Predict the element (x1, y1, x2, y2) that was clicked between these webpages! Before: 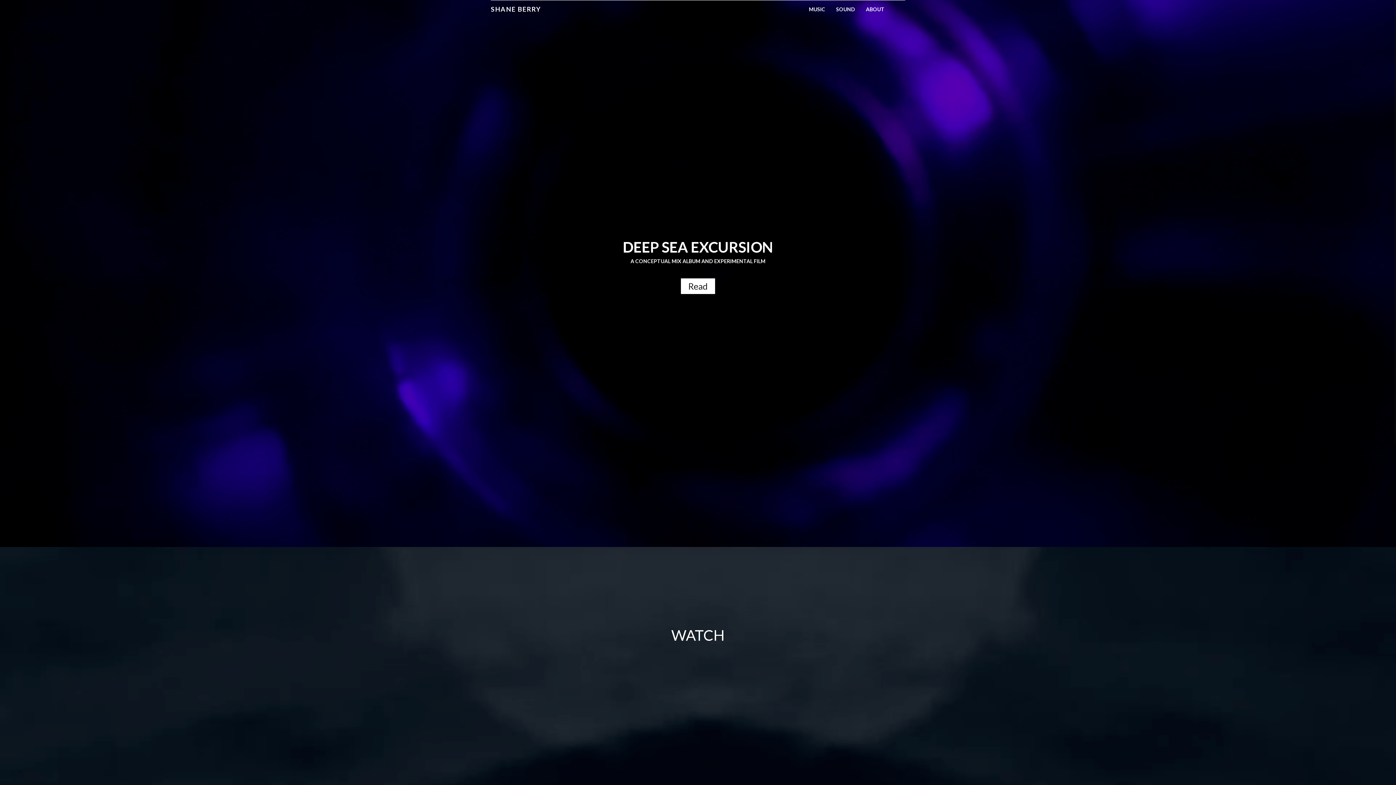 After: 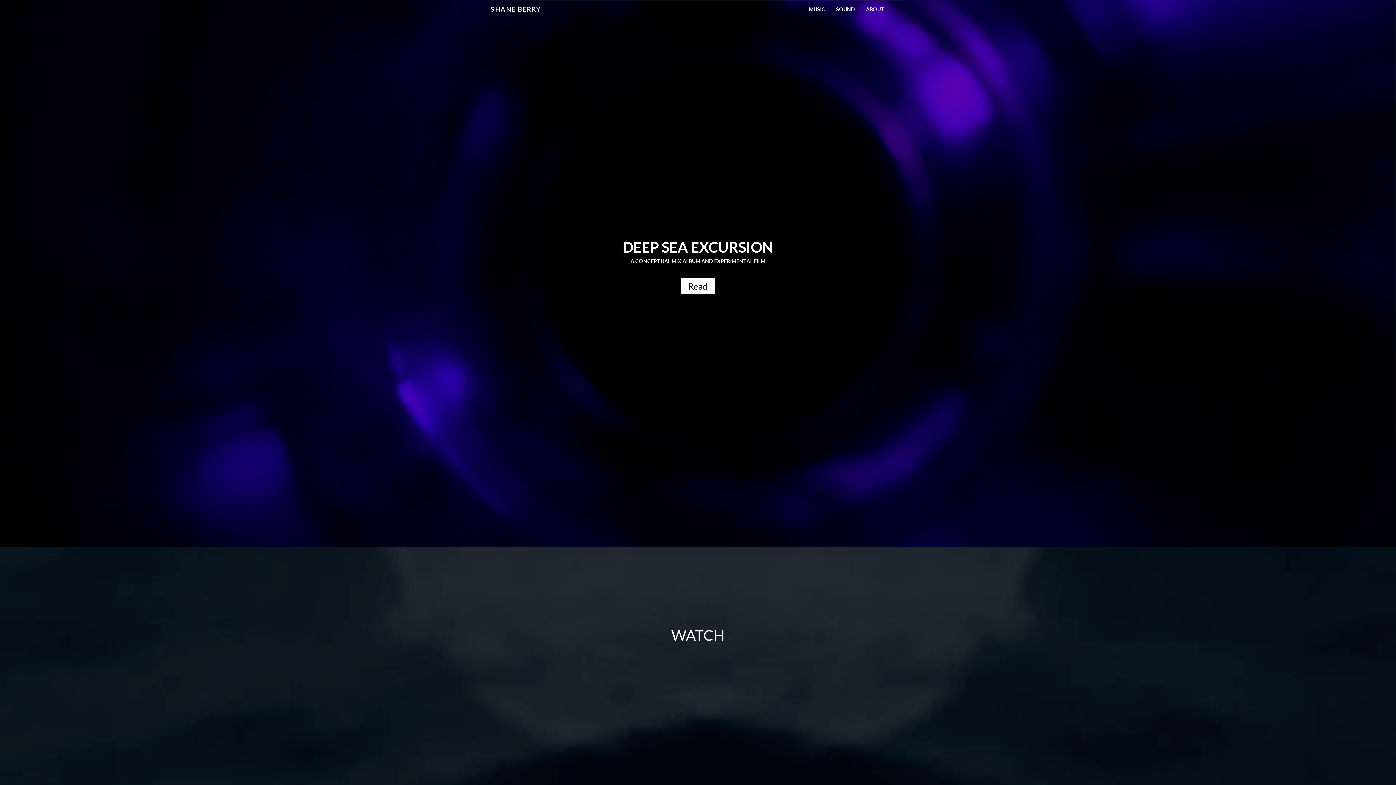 Action: label: SHANE BERRY bbox: (485, 0, 546, 18)